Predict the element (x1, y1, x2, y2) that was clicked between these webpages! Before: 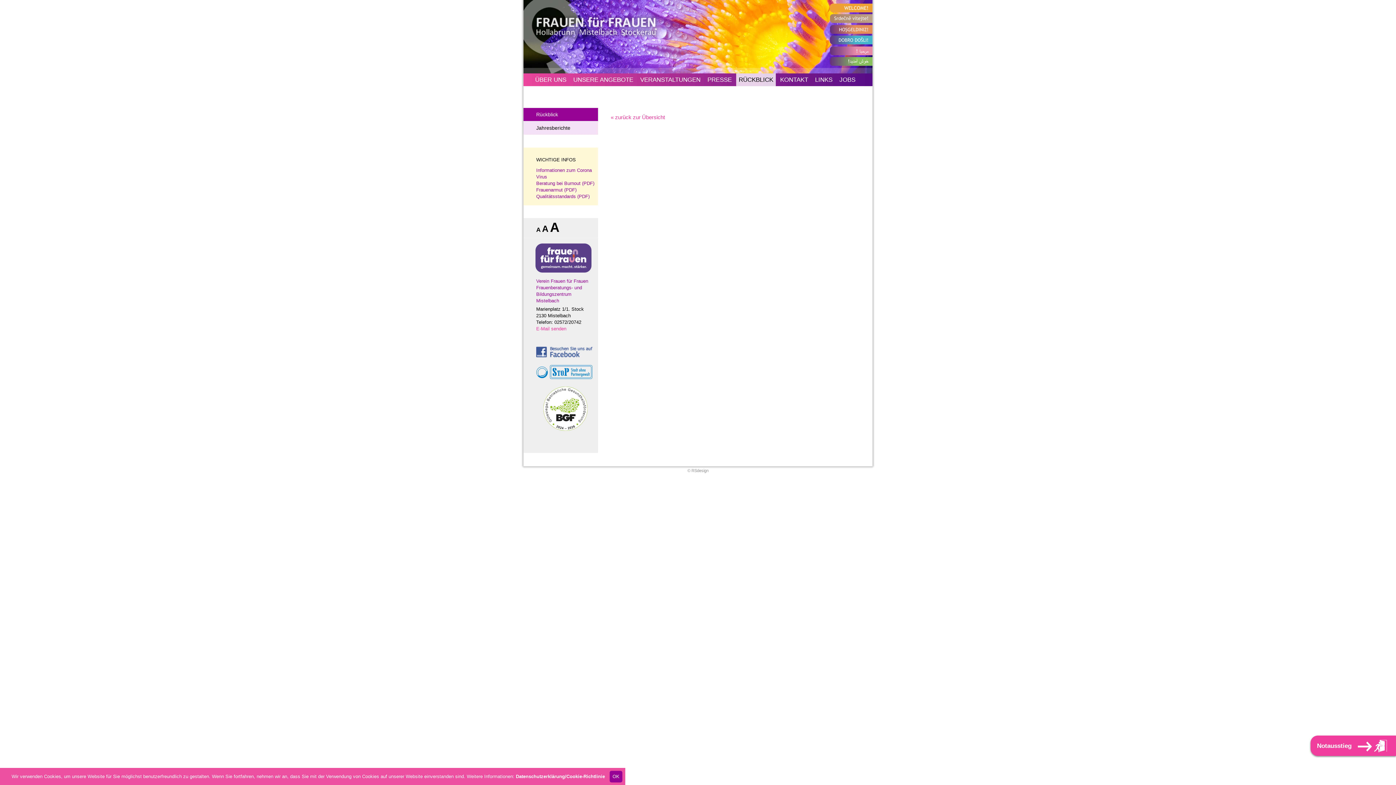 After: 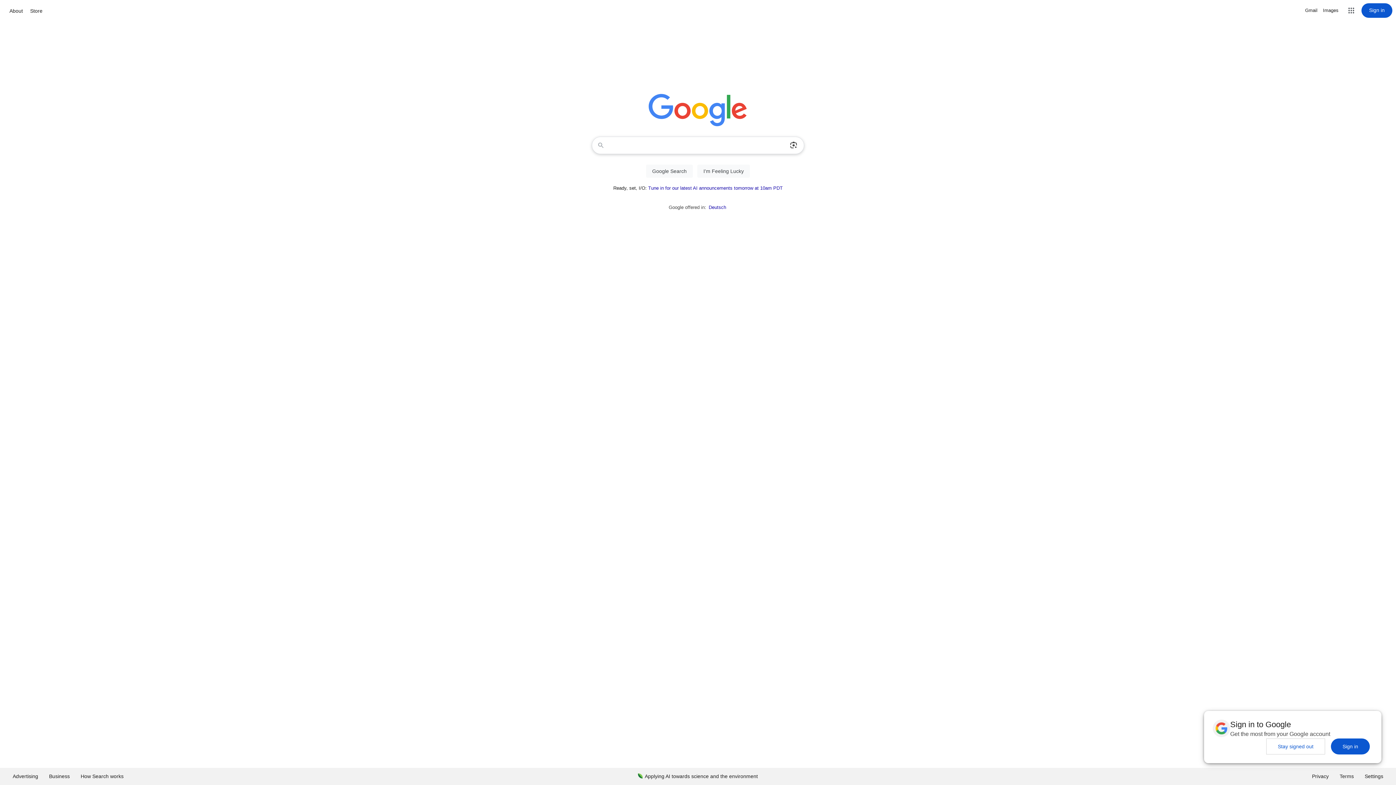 Action: label: Notausstieg bbox: (1310, 736, 1396, 756)